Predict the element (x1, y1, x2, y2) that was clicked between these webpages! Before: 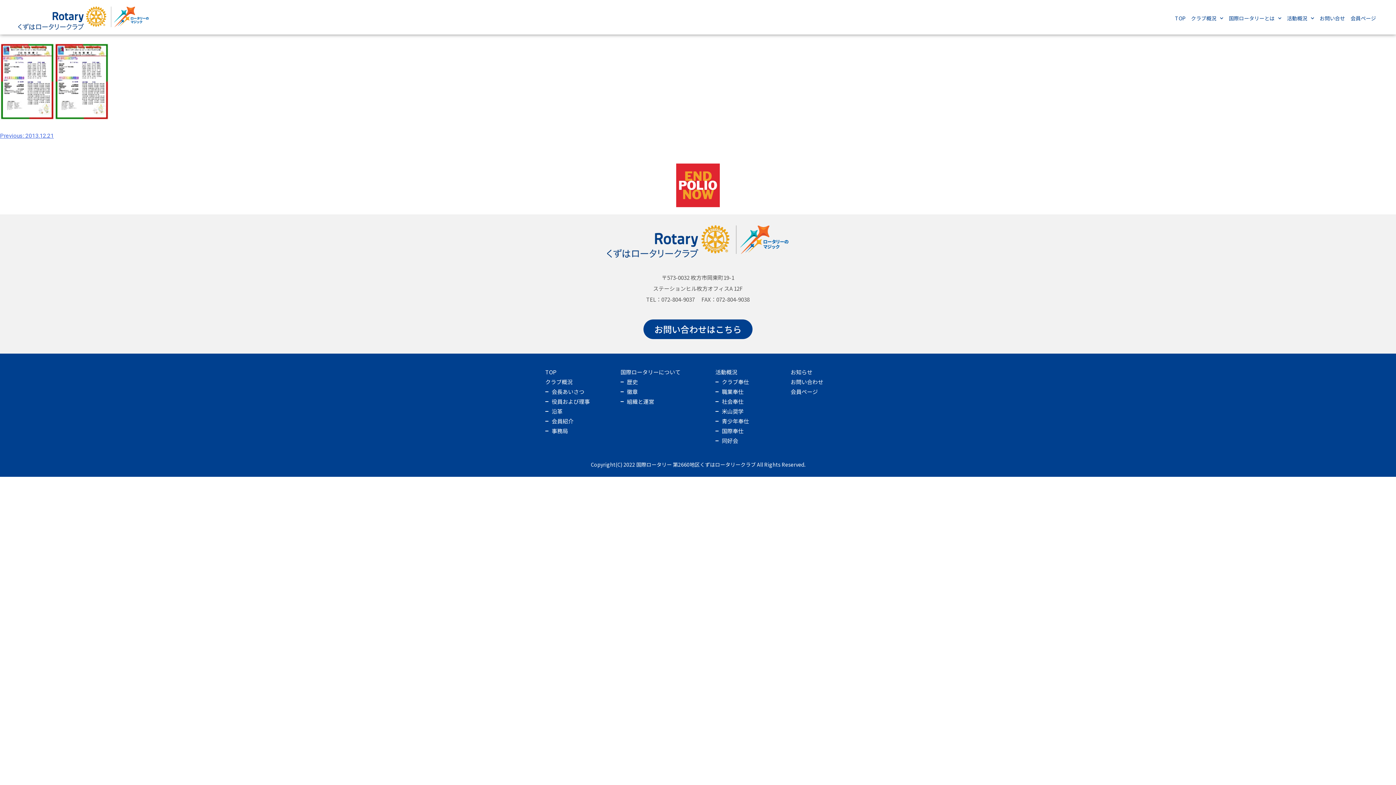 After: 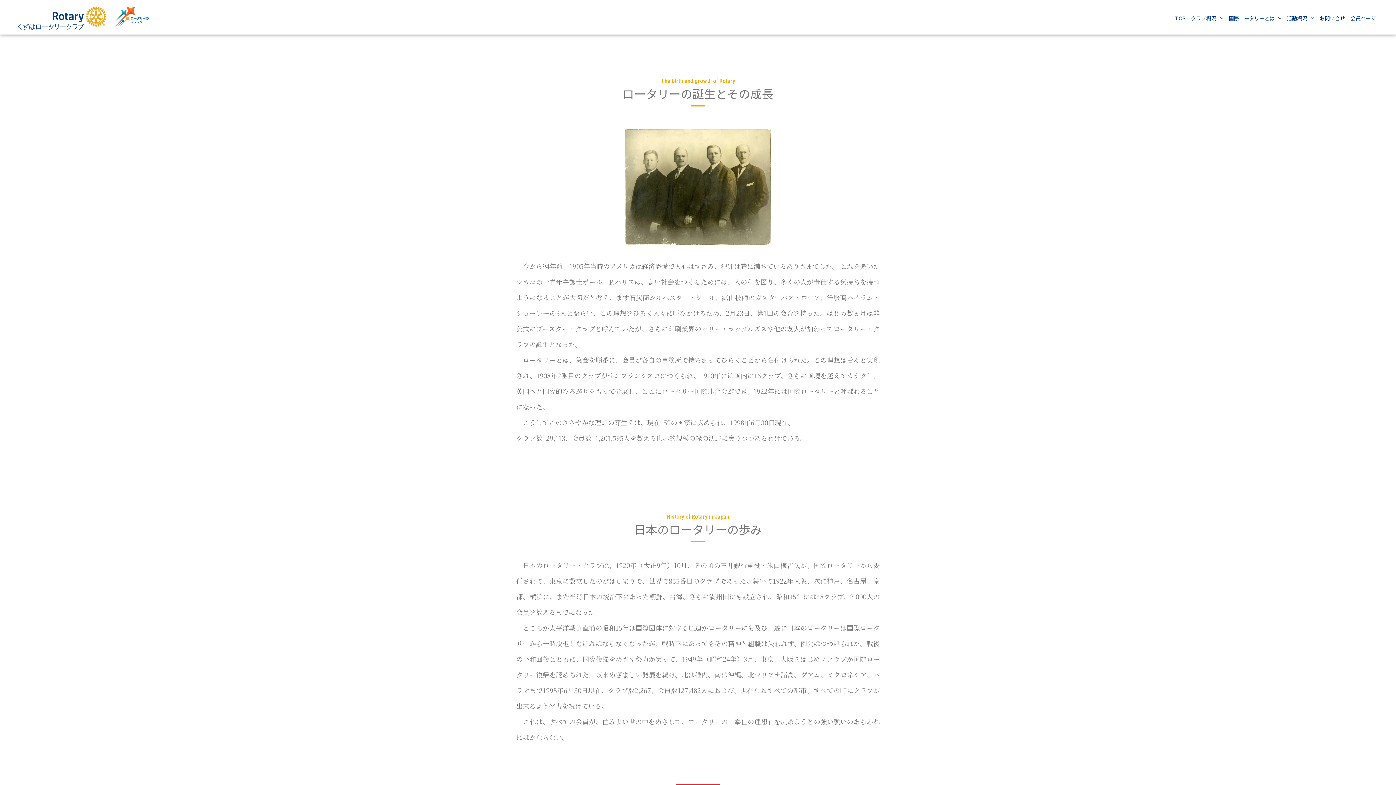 Action: bbox: (620, 378, 715, 386) label: 歴史